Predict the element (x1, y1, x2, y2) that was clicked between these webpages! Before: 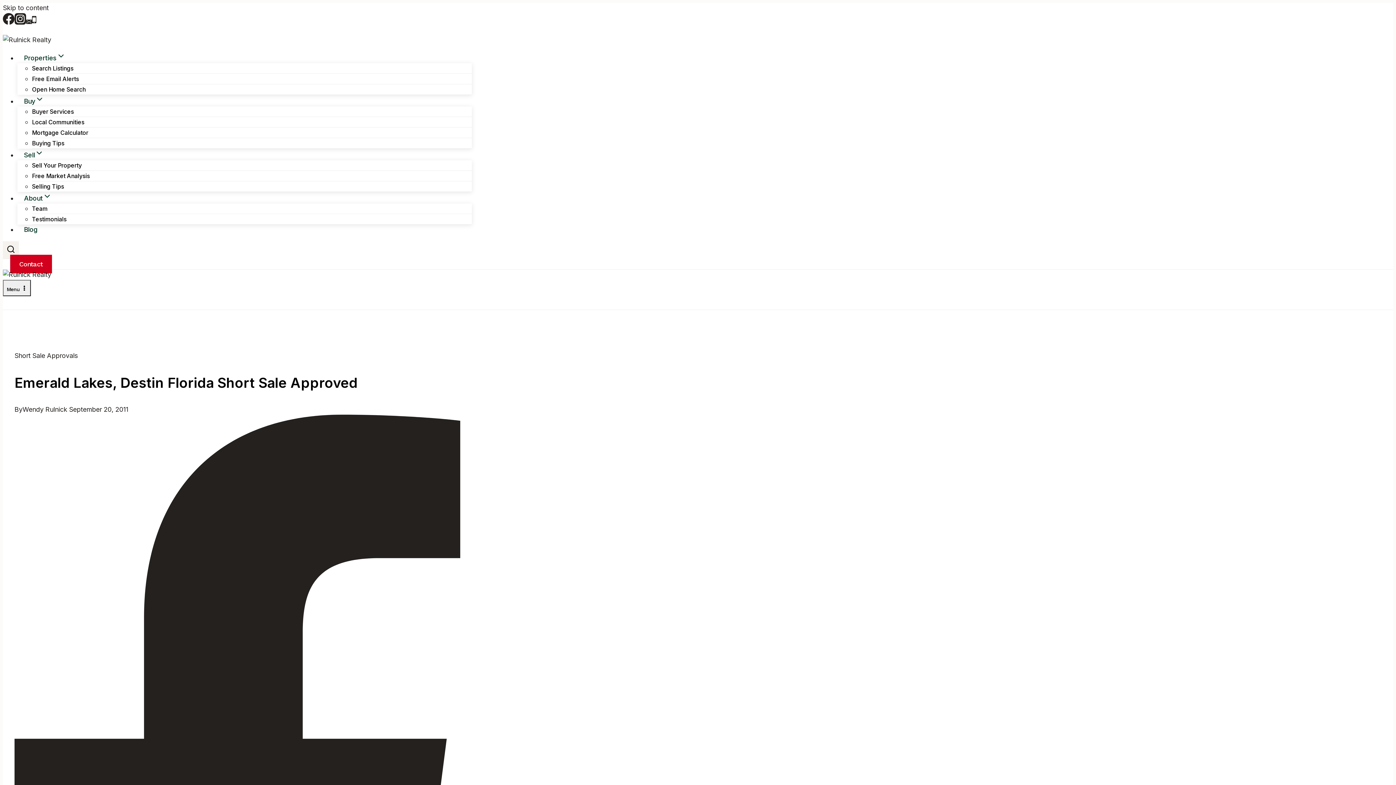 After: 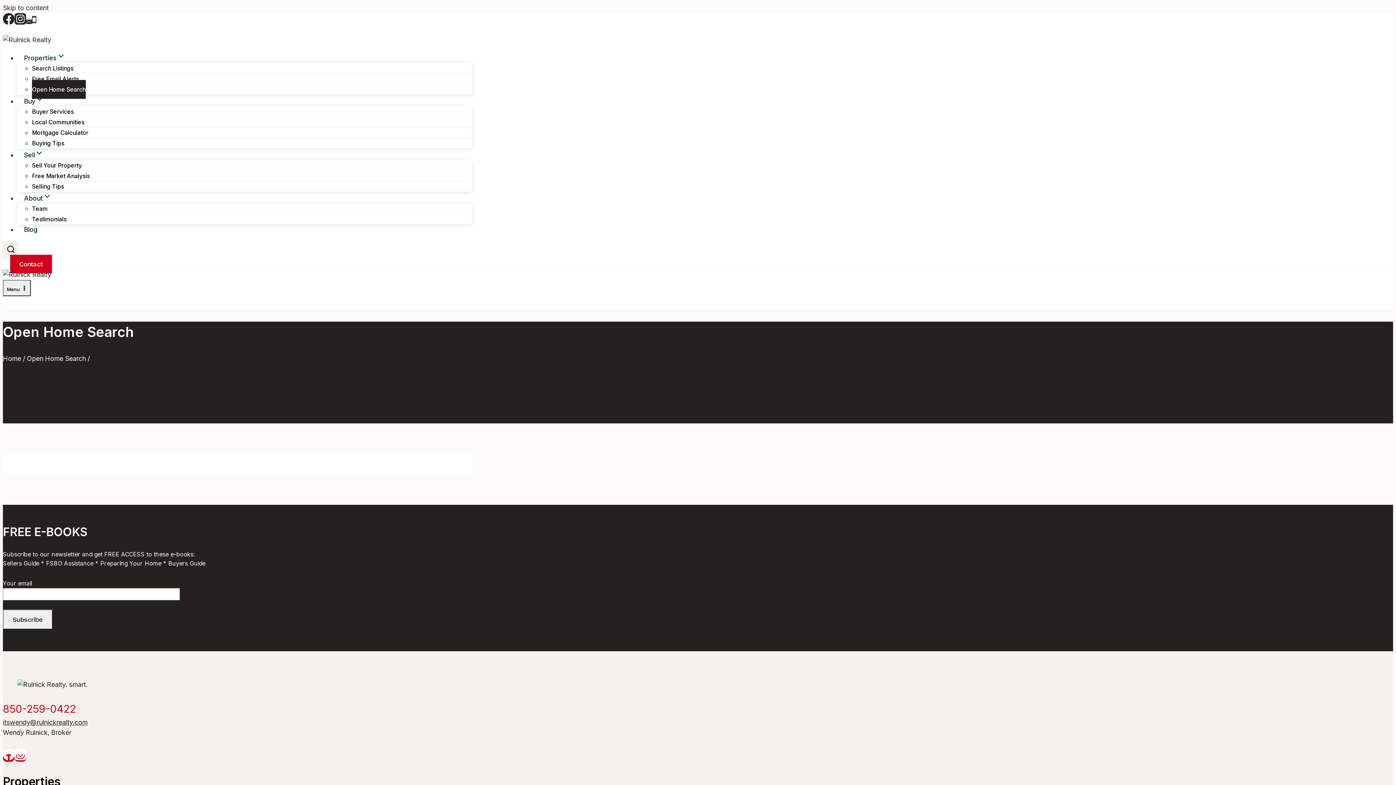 Action: label: Open Home Search bbox: (32, 80, 85, 98)